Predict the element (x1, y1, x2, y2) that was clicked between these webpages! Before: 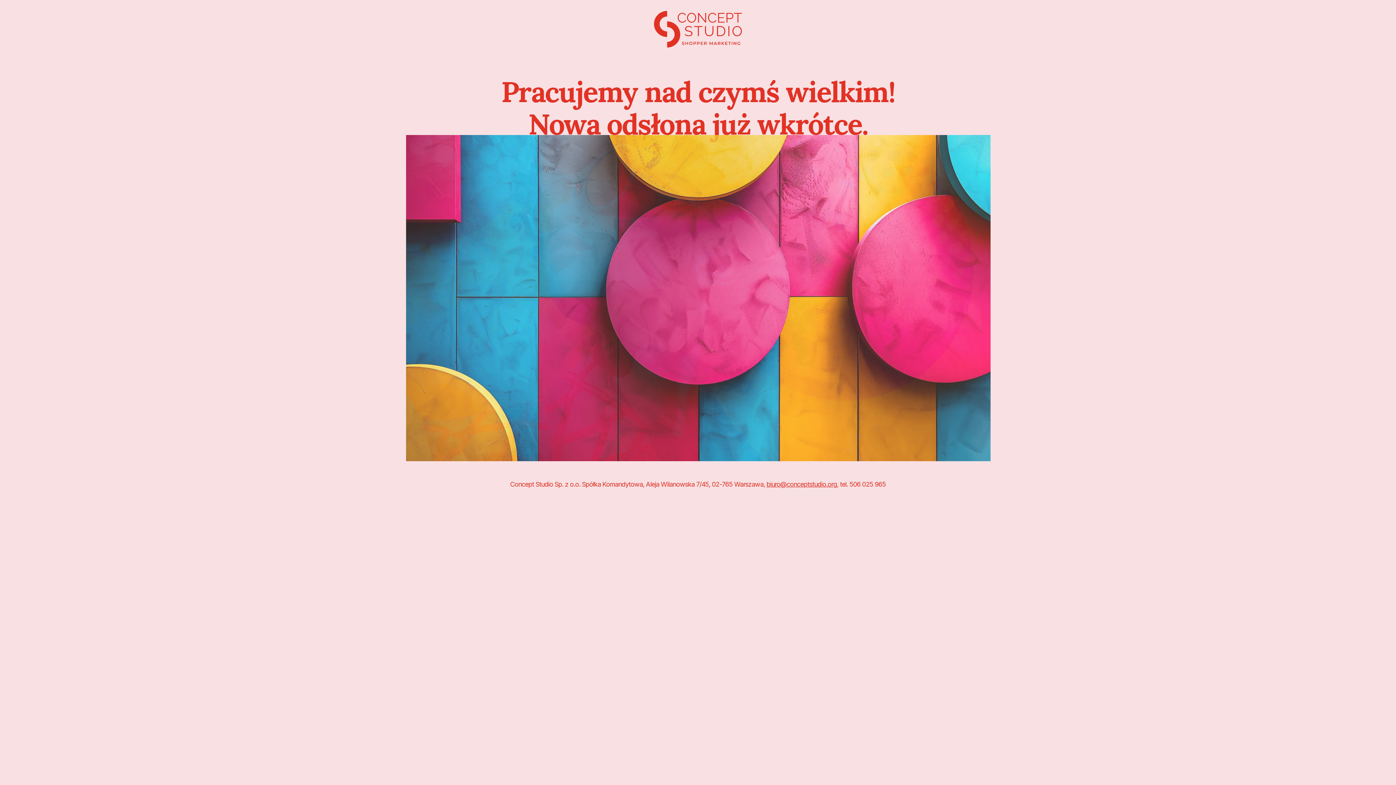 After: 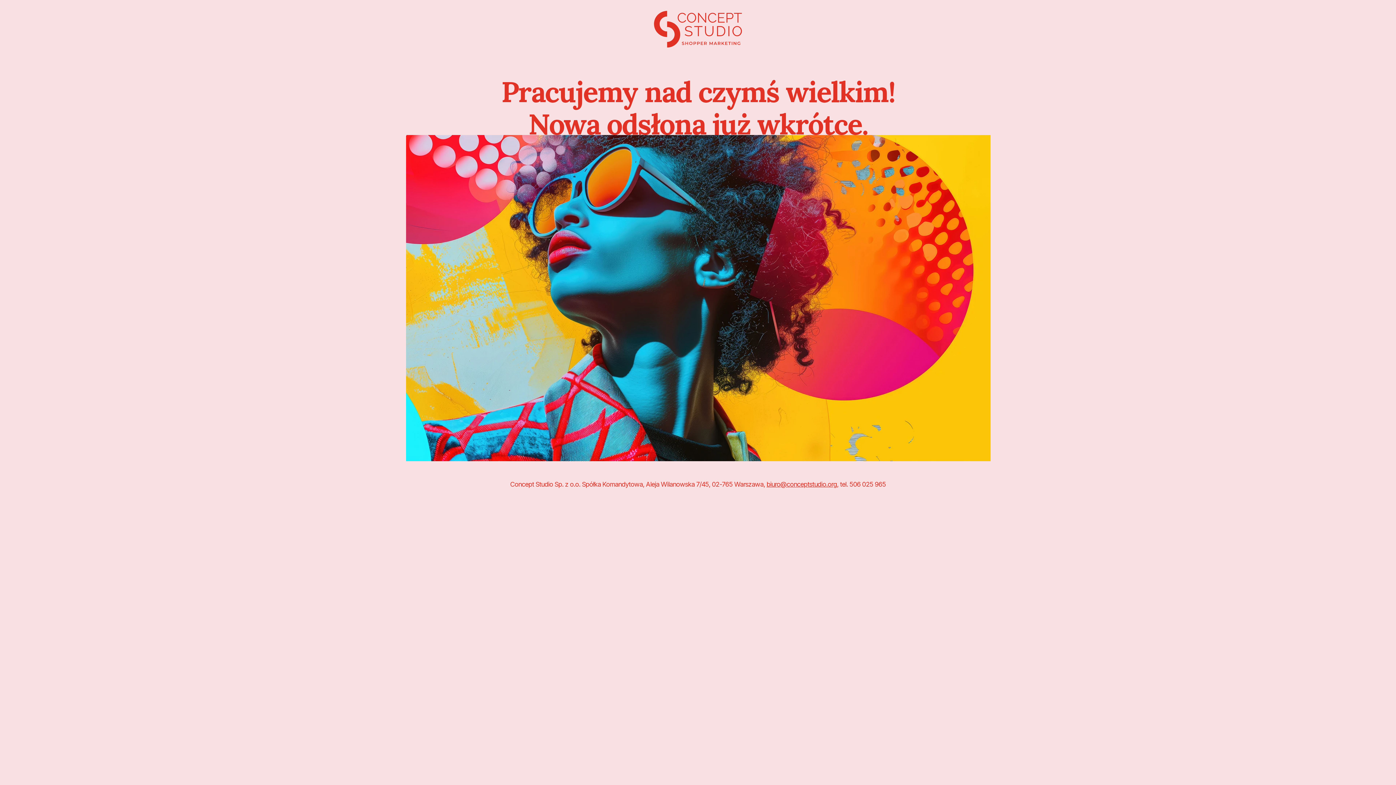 Action: bbox: (766, 480, 837, 488) label: biuro@conceptstudio.org